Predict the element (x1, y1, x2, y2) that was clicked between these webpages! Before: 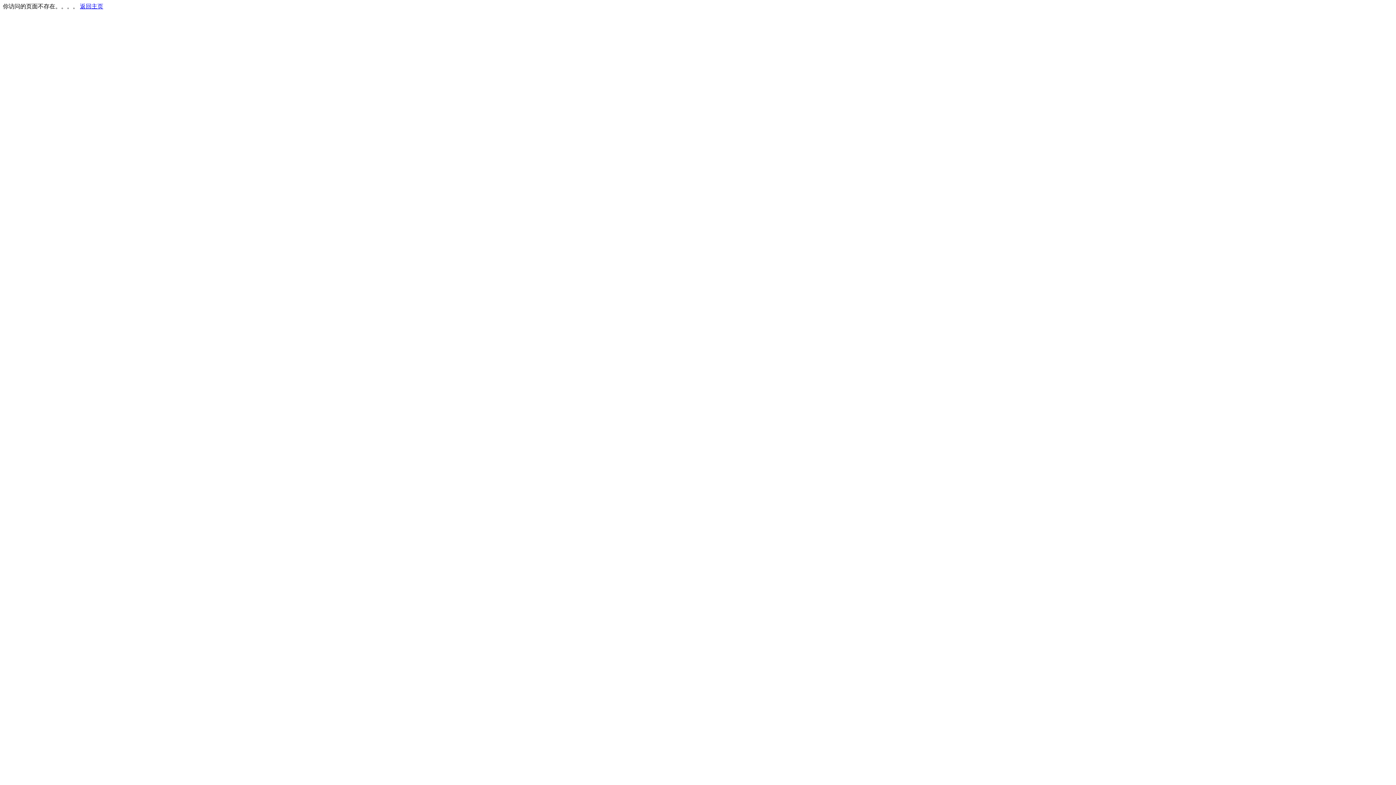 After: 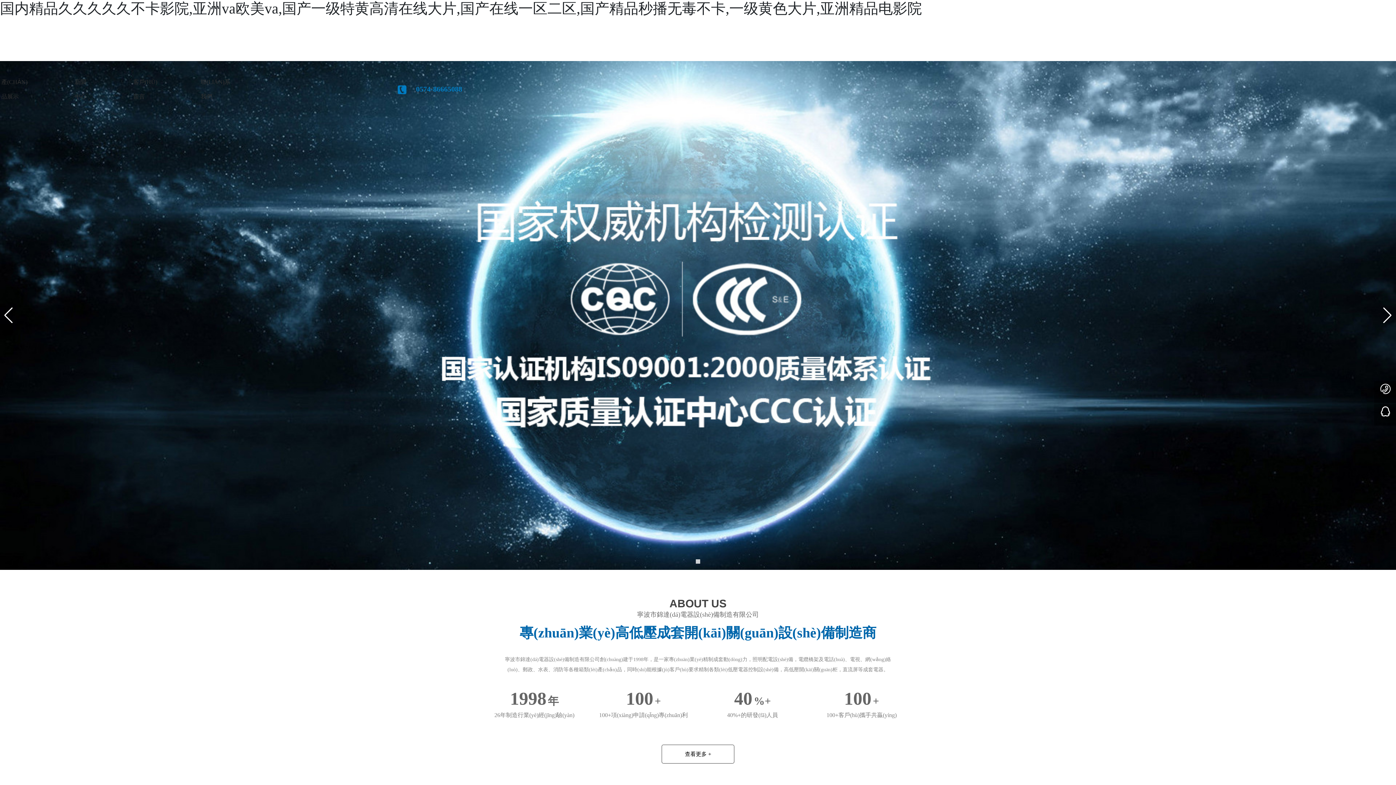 Action: label: 返回主页 bbox: (80, 3, 103, 9)